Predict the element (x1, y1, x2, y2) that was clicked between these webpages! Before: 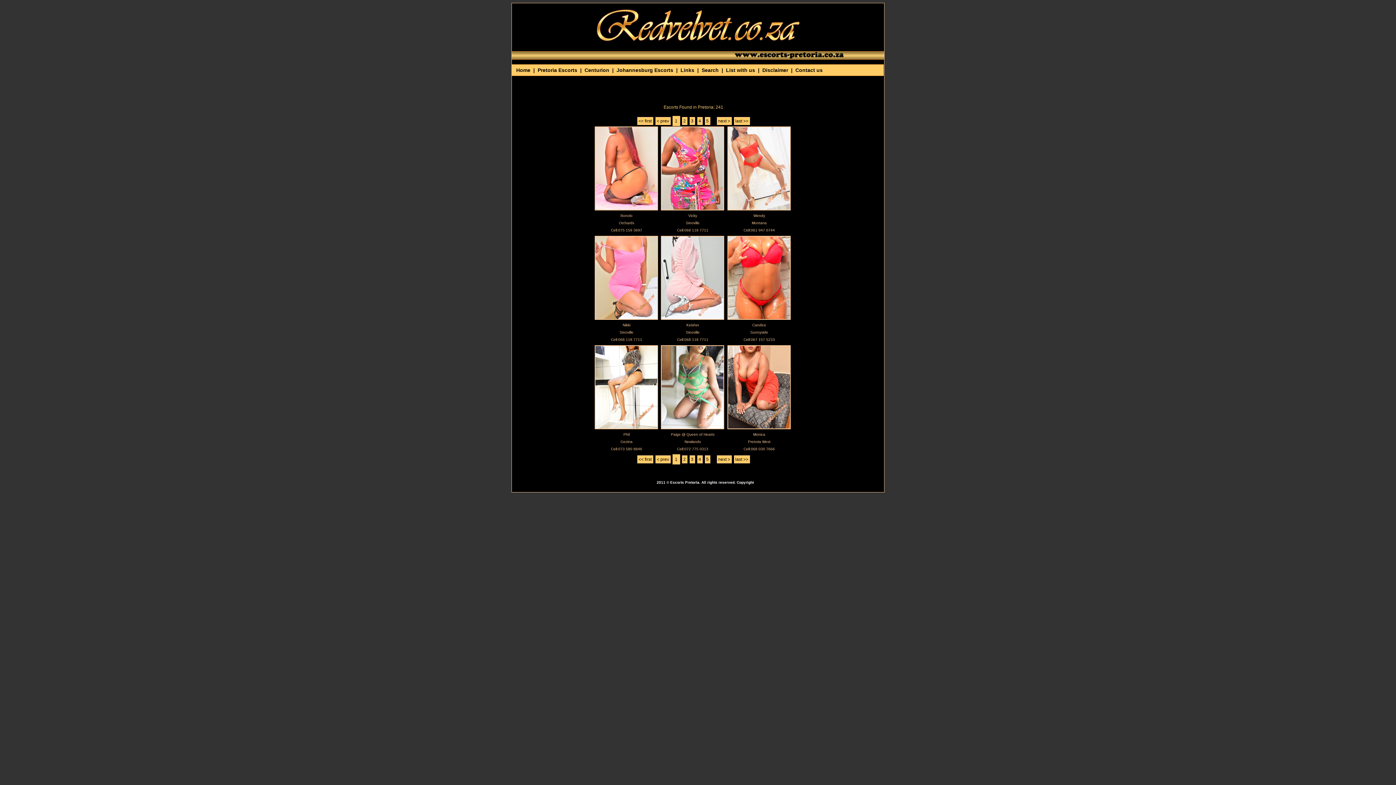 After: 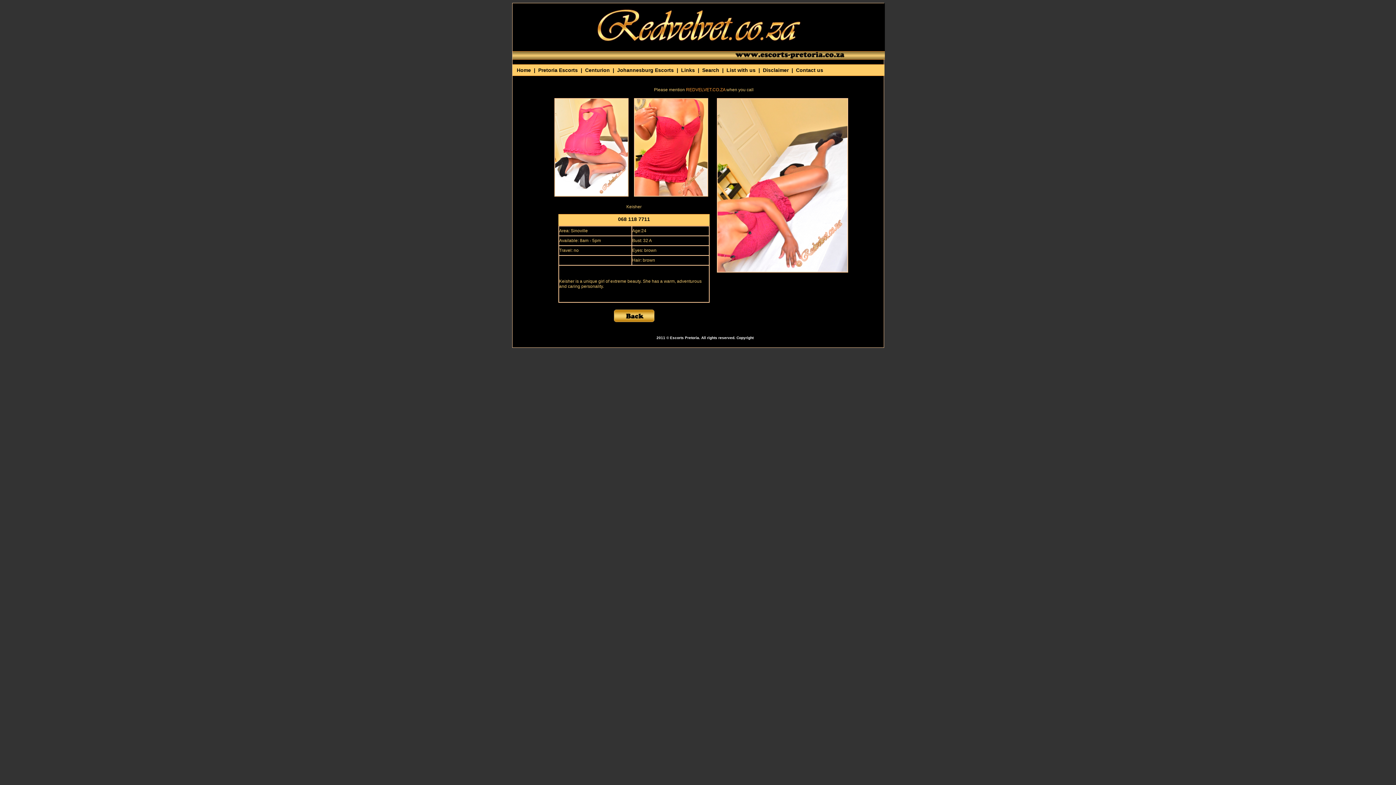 Action: bbox: (661, 236, 724, 320)